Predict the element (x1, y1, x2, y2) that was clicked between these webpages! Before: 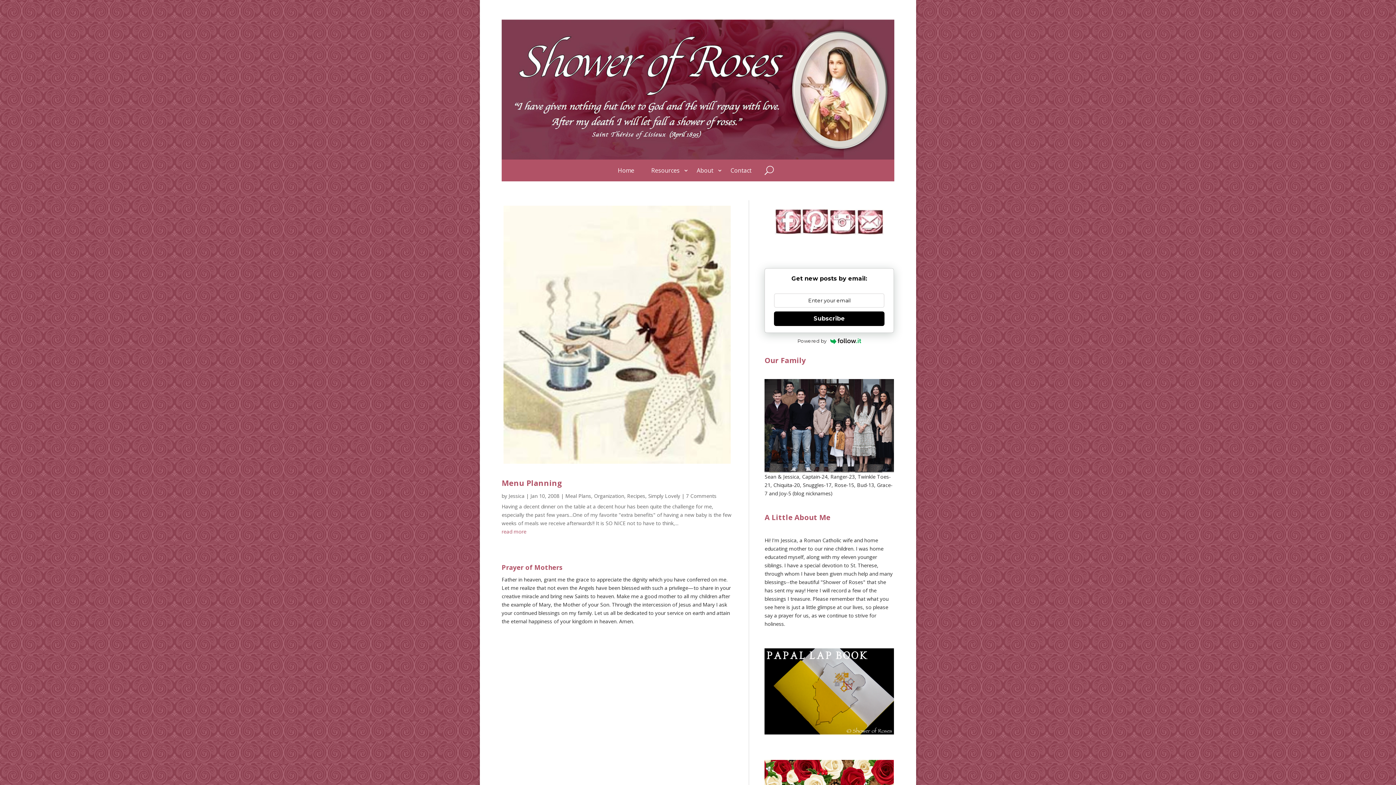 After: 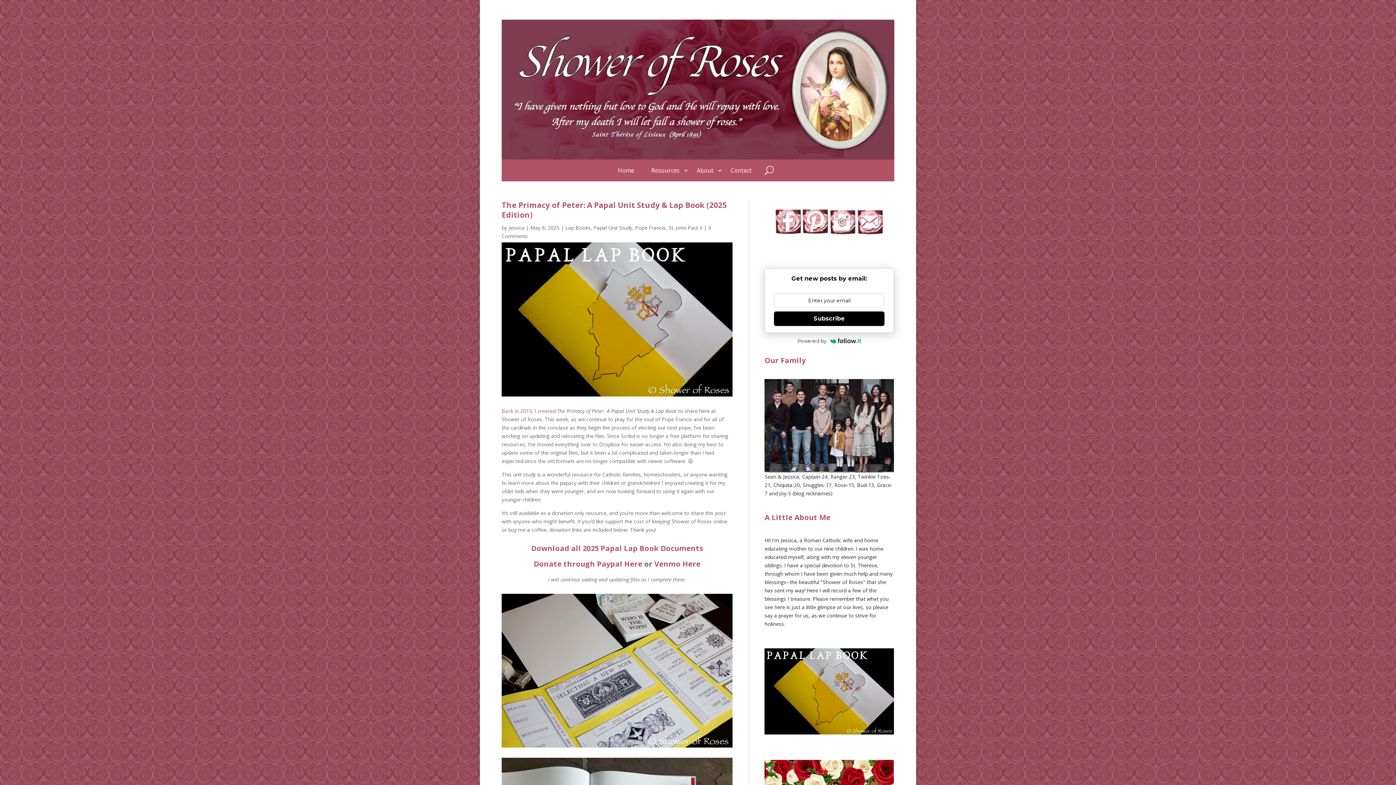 Action: bbox: (618, 168, 643, 176) label: Home